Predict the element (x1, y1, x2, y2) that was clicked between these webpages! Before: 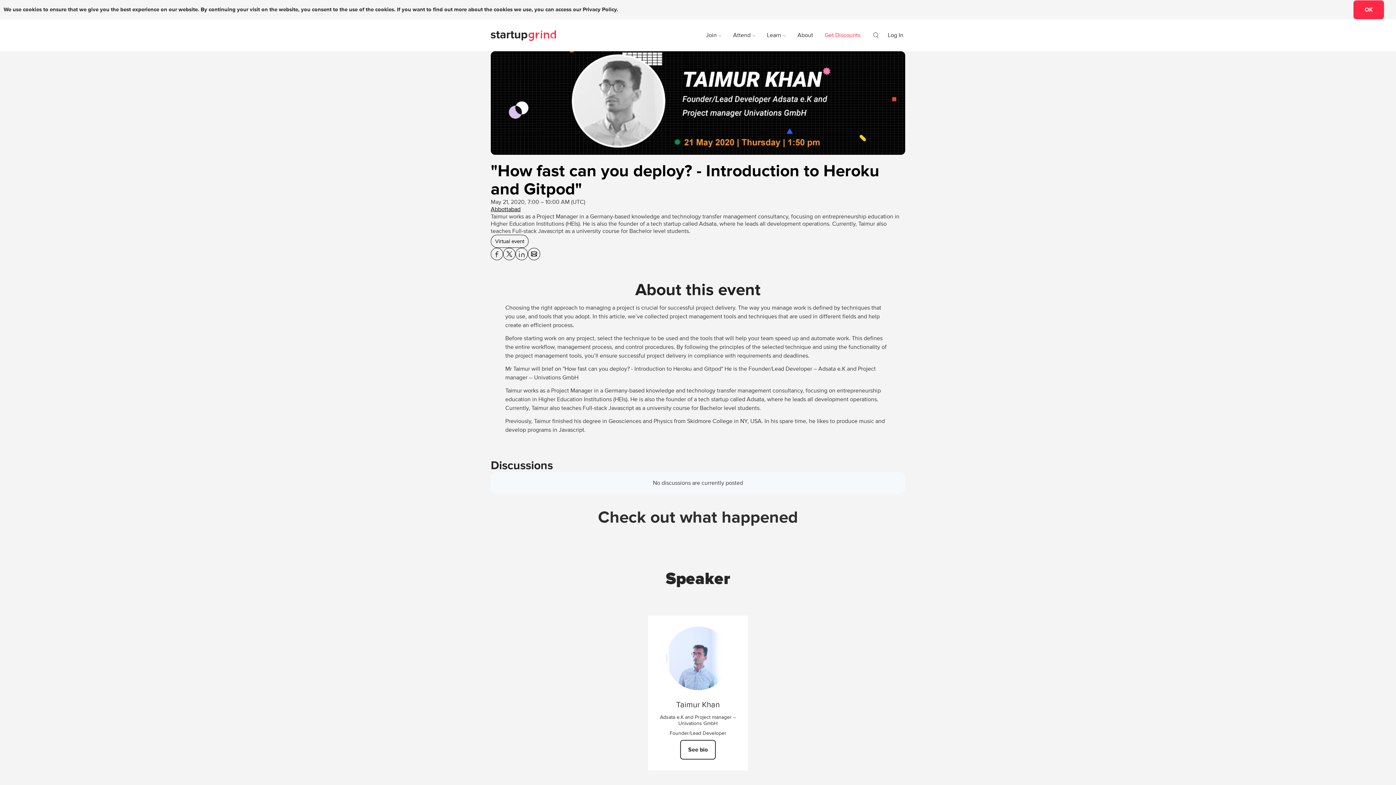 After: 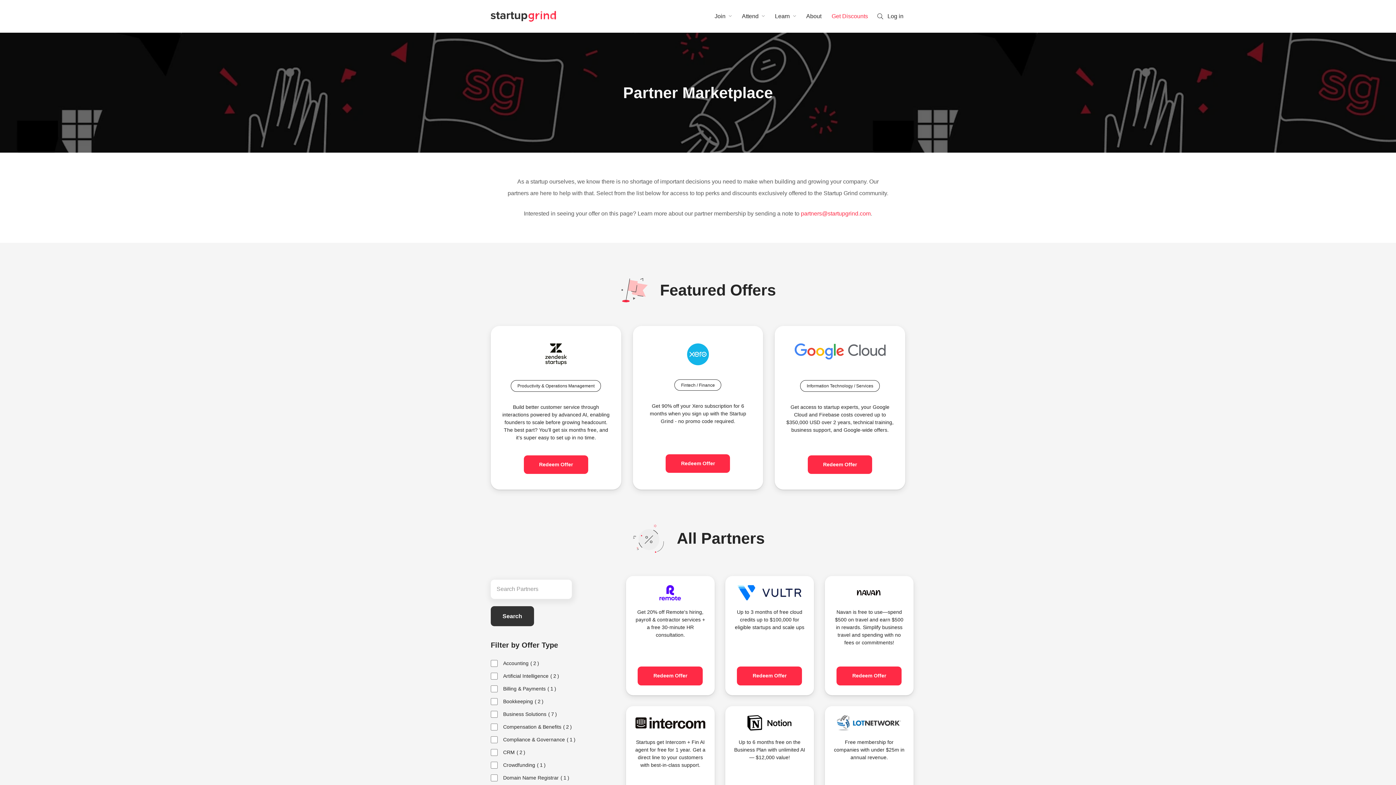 Action: bbox: (823, 23, 862, 46) label: Get Discounts